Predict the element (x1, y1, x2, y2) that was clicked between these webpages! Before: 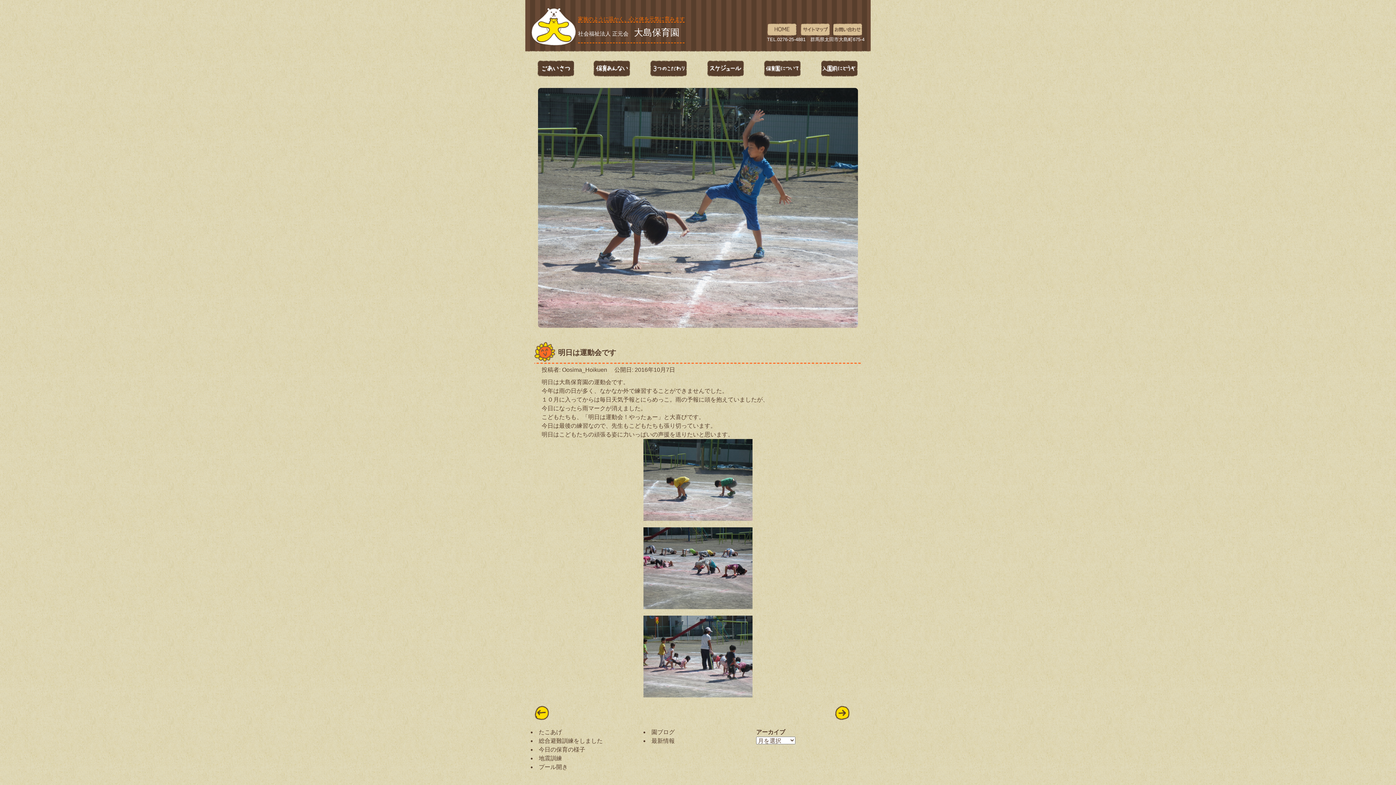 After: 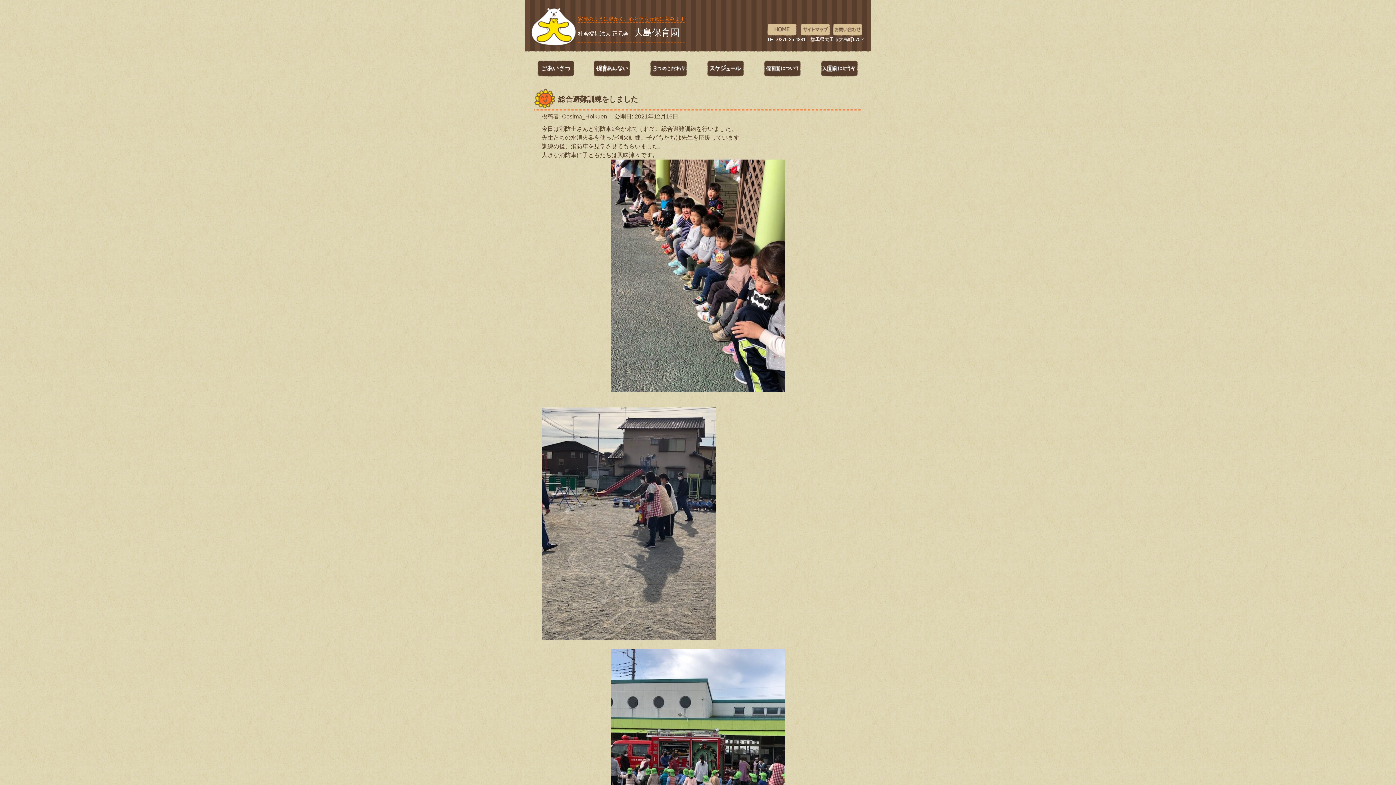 Action: bbox: (538, 738, 602, 744) label: 総合避難訓練をしました